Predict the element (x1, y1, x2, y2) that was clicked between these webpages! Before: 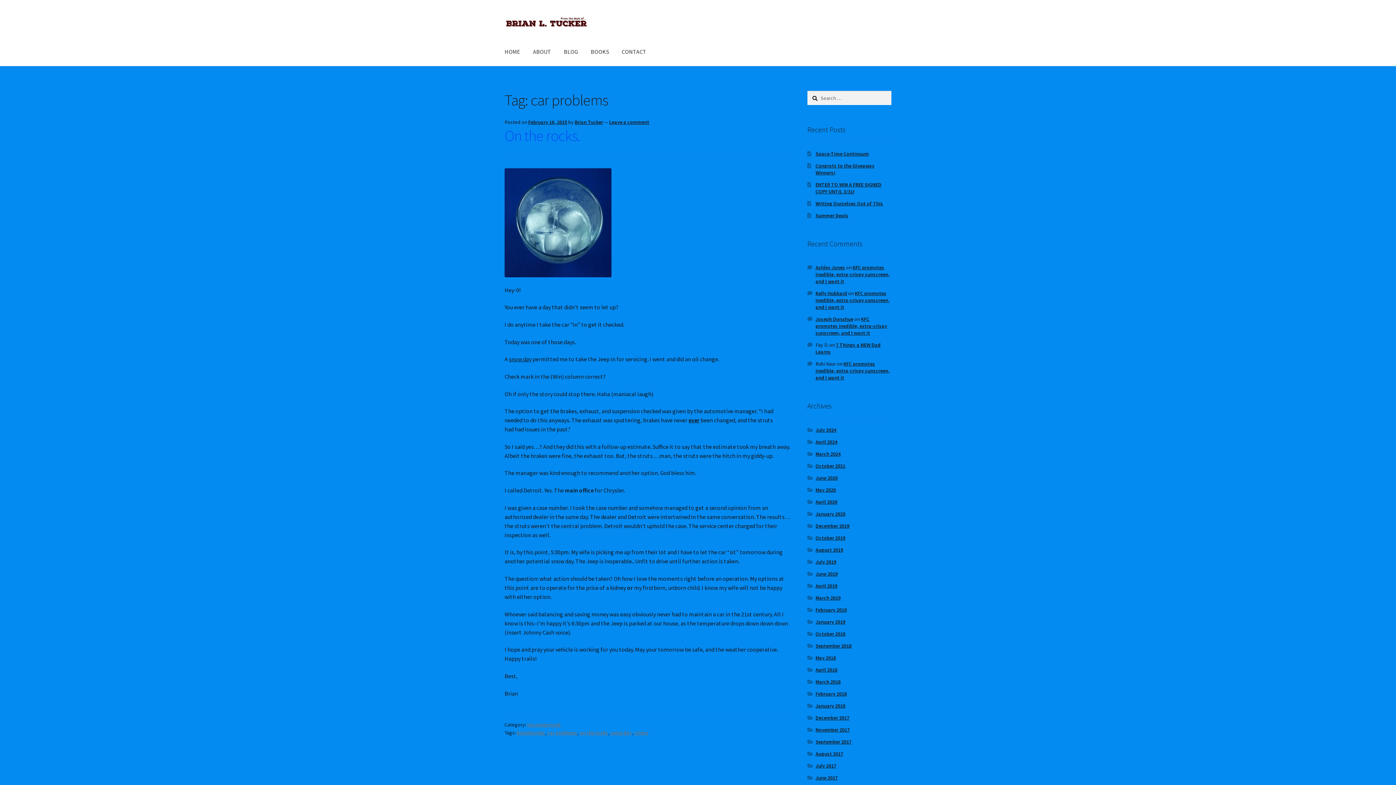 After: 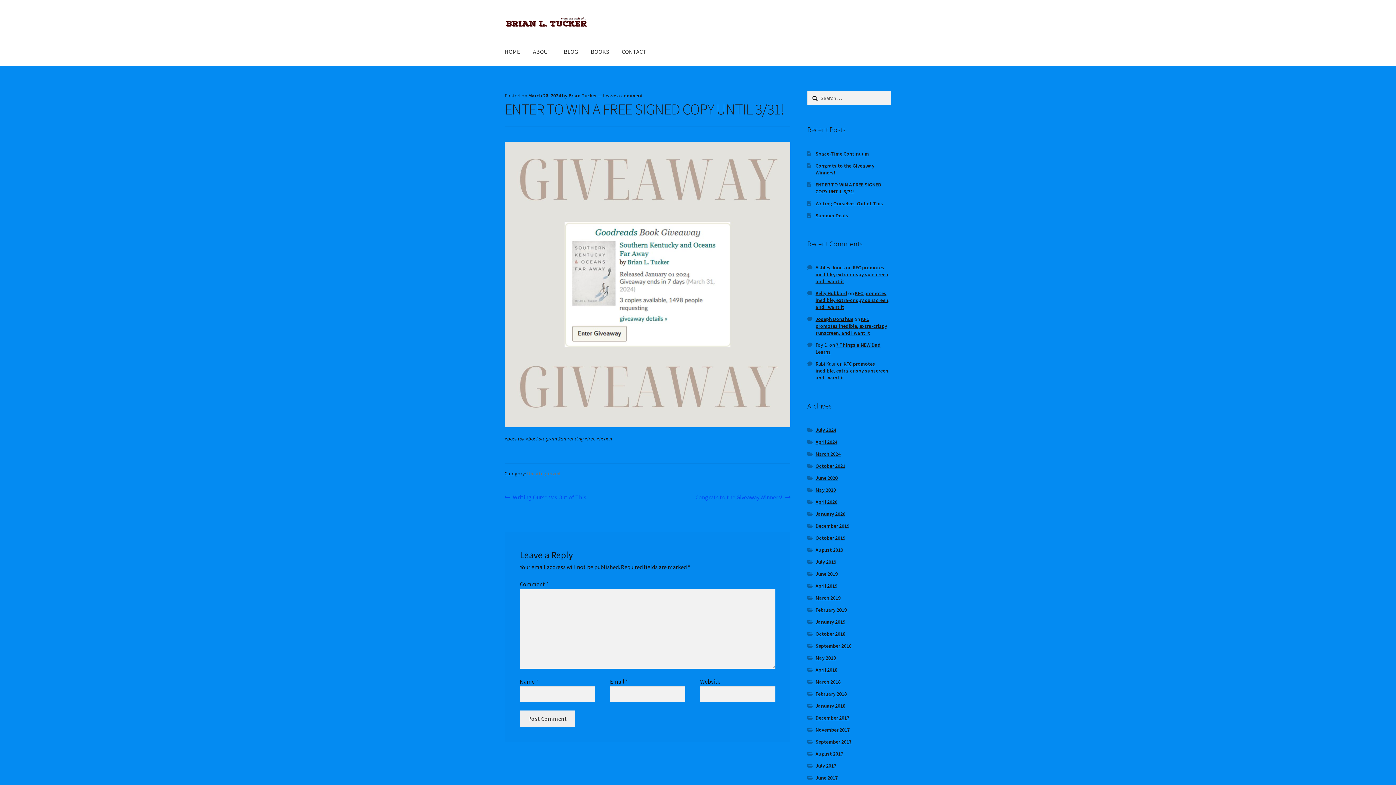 Action: label: ENTER TO WIN A FREE SIGNED COPY UNTIL 3/31! bbox: (815, 181, 881, 194)